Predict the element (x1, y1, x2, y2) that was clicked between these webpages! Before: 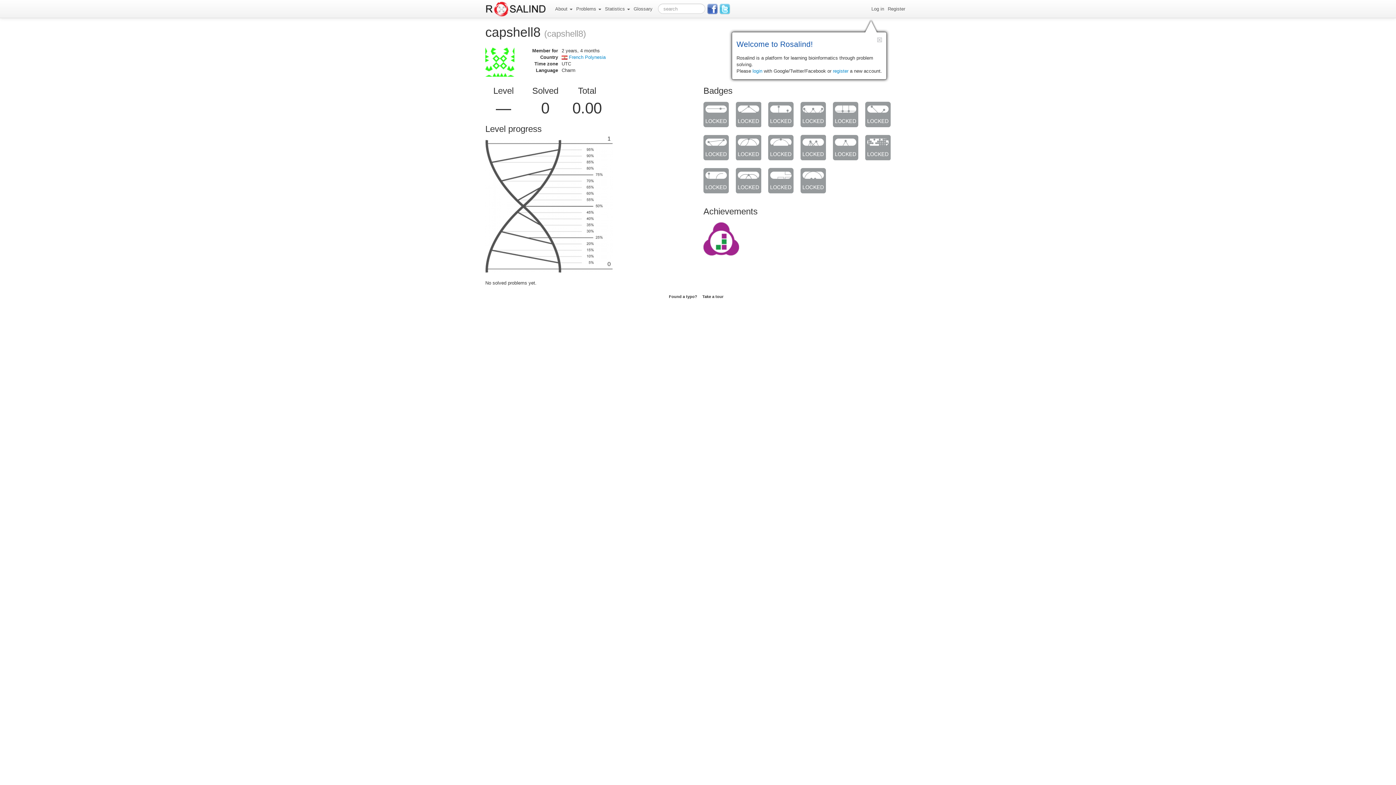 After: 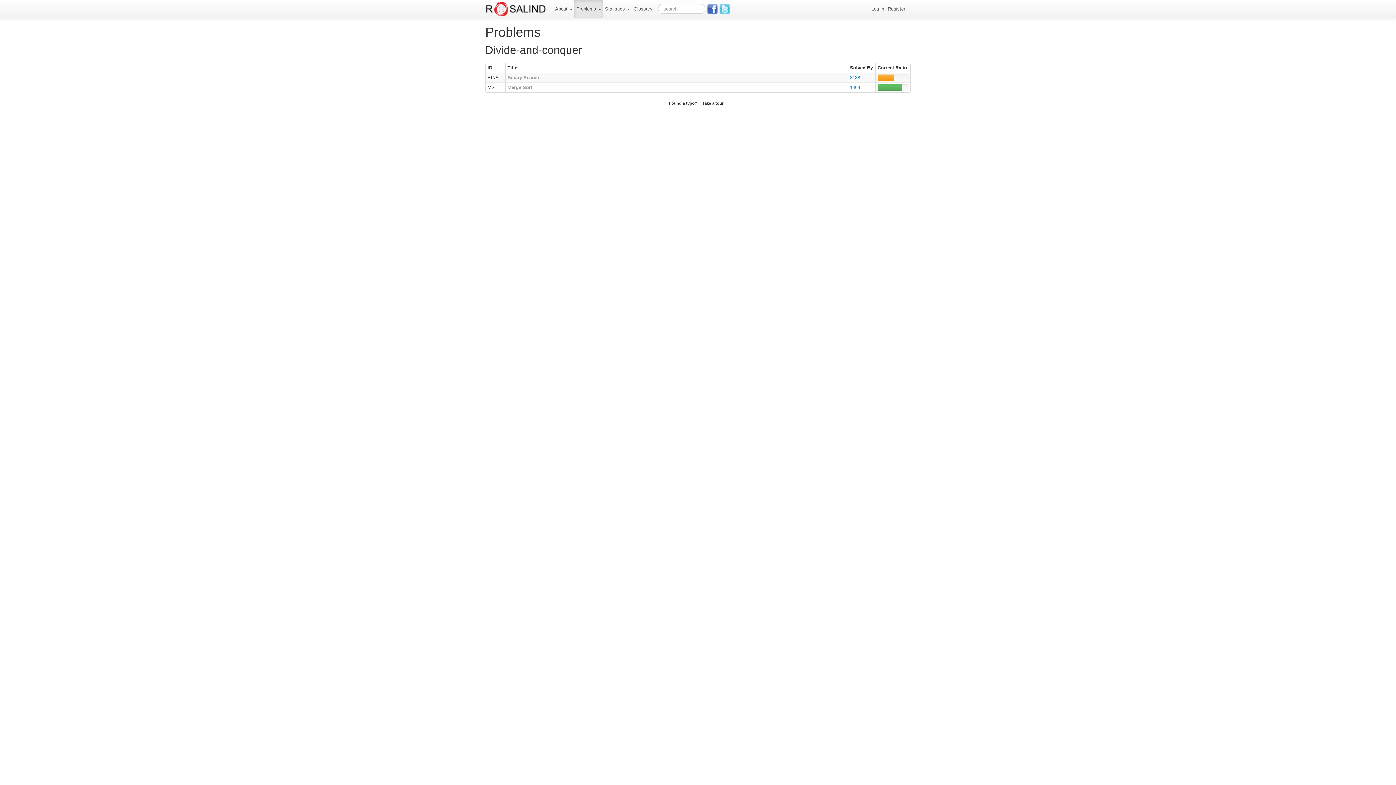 Action: bbox: (800, 111, 826, 116)